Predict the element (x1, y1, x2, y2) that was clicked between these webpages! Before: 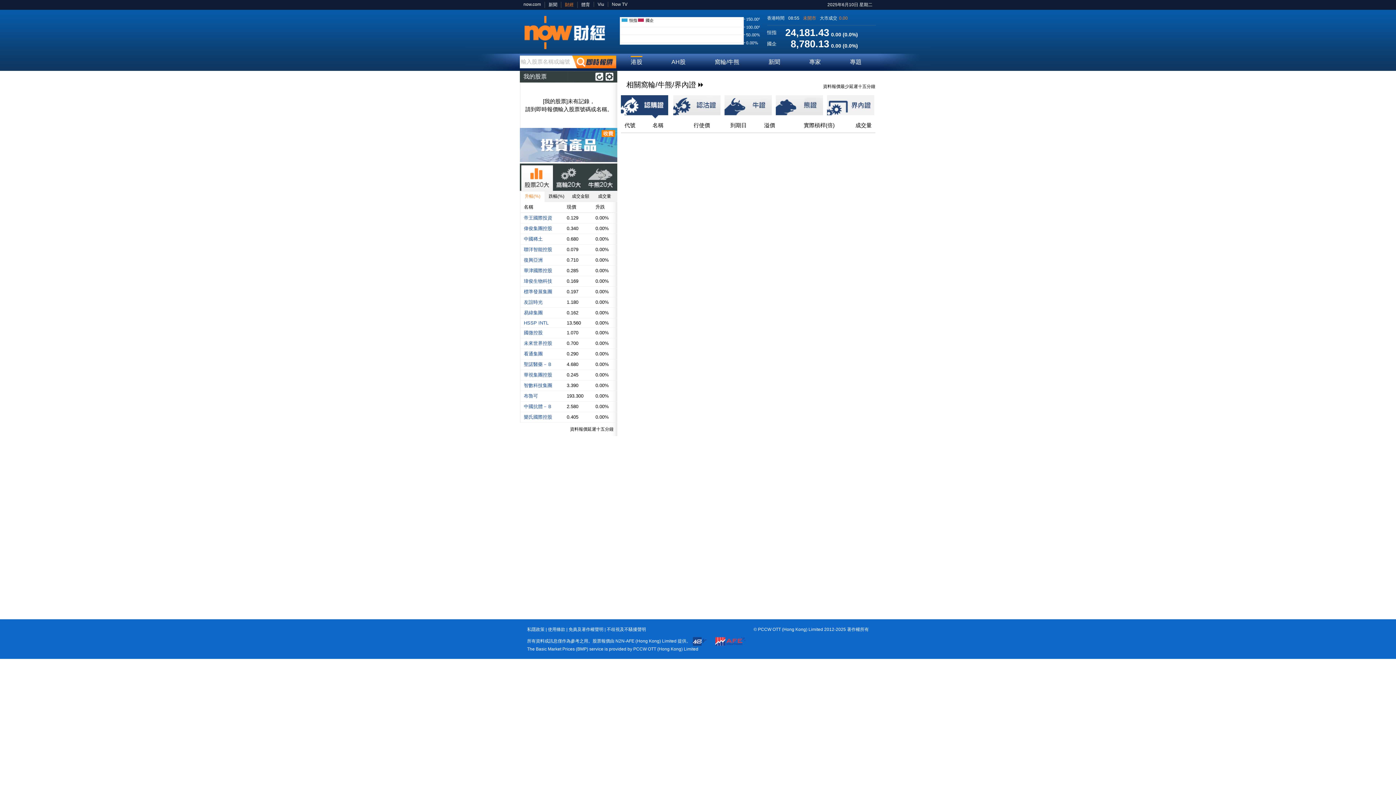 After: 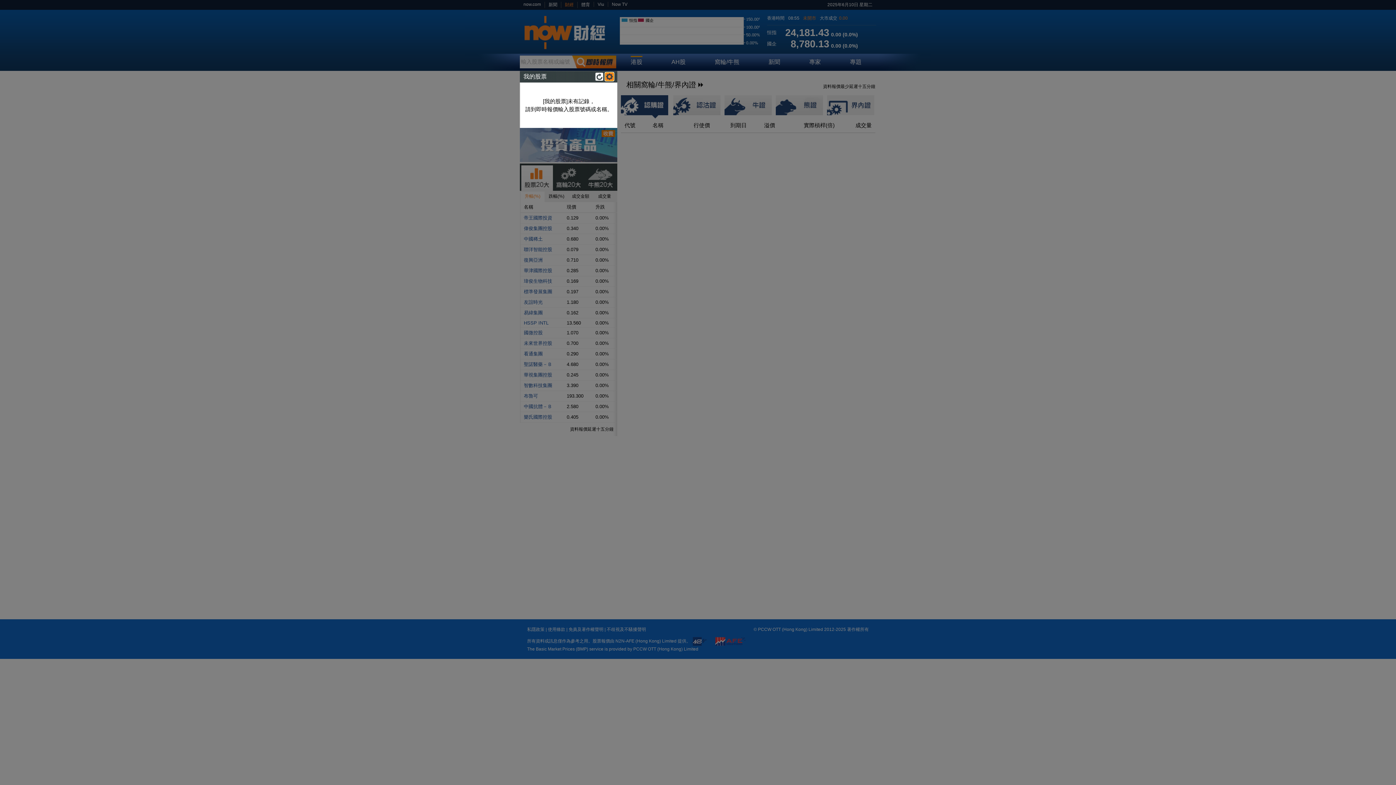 Action: bbox: (605, 72, 613, 80)